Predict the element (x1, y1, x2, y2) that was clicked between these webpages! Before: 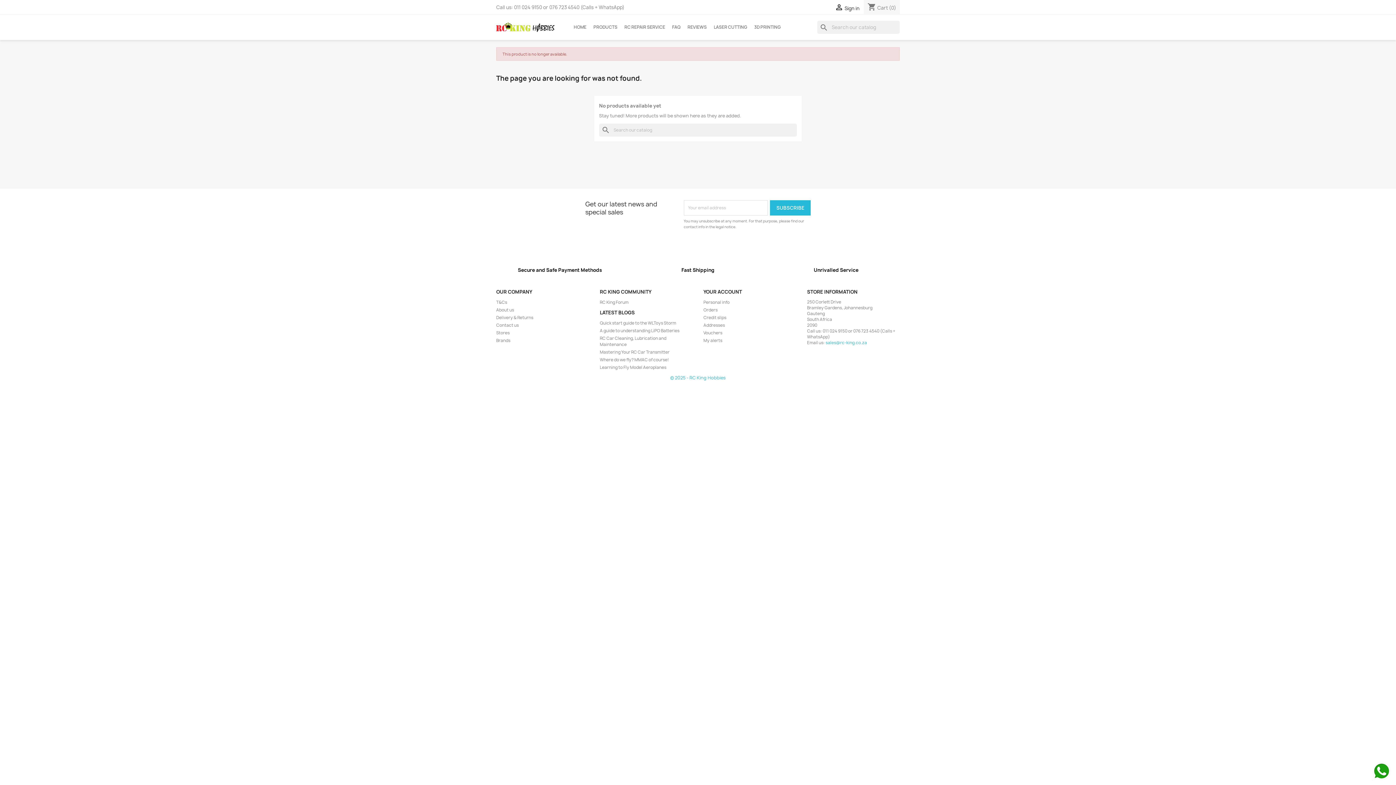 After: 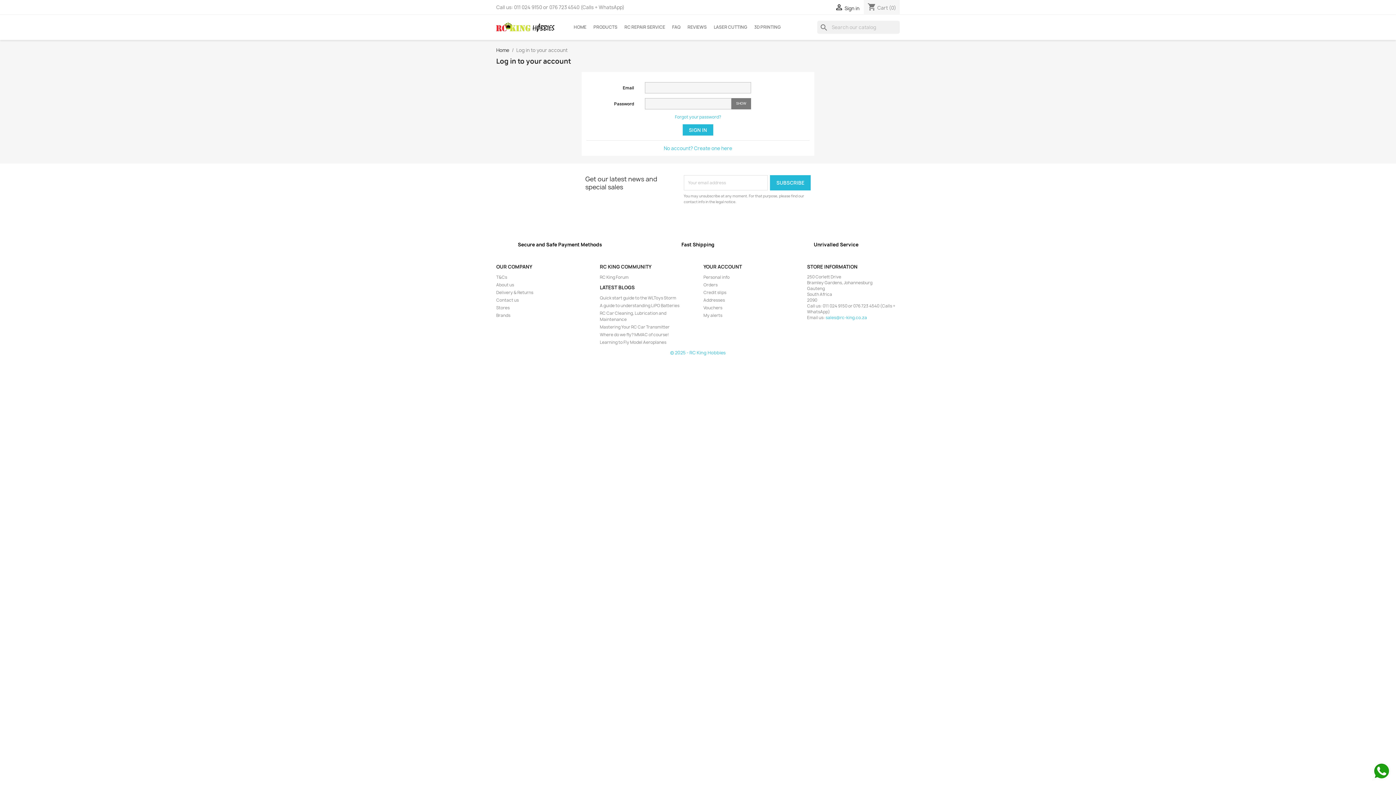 Action: bbox: (835, 5, 859, 11) label:  Sign in